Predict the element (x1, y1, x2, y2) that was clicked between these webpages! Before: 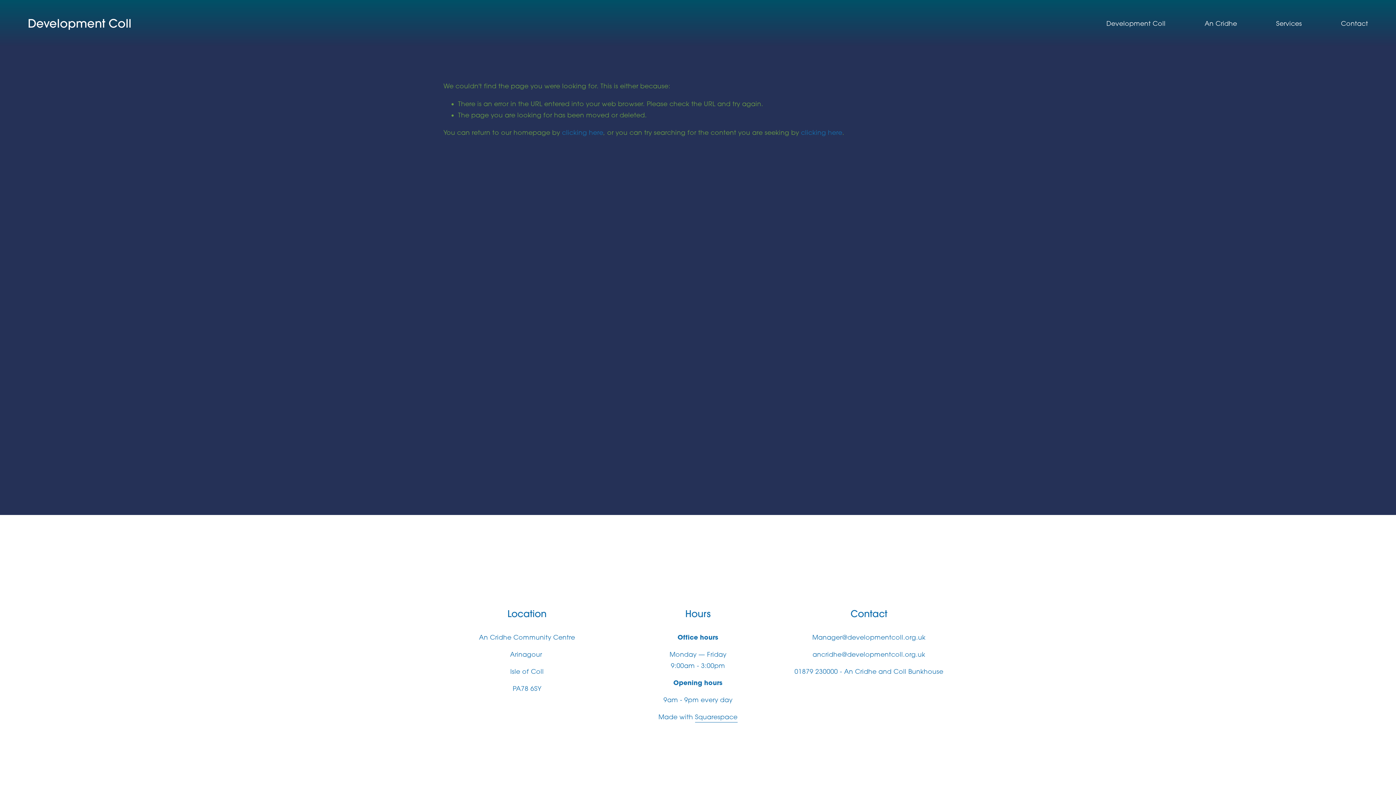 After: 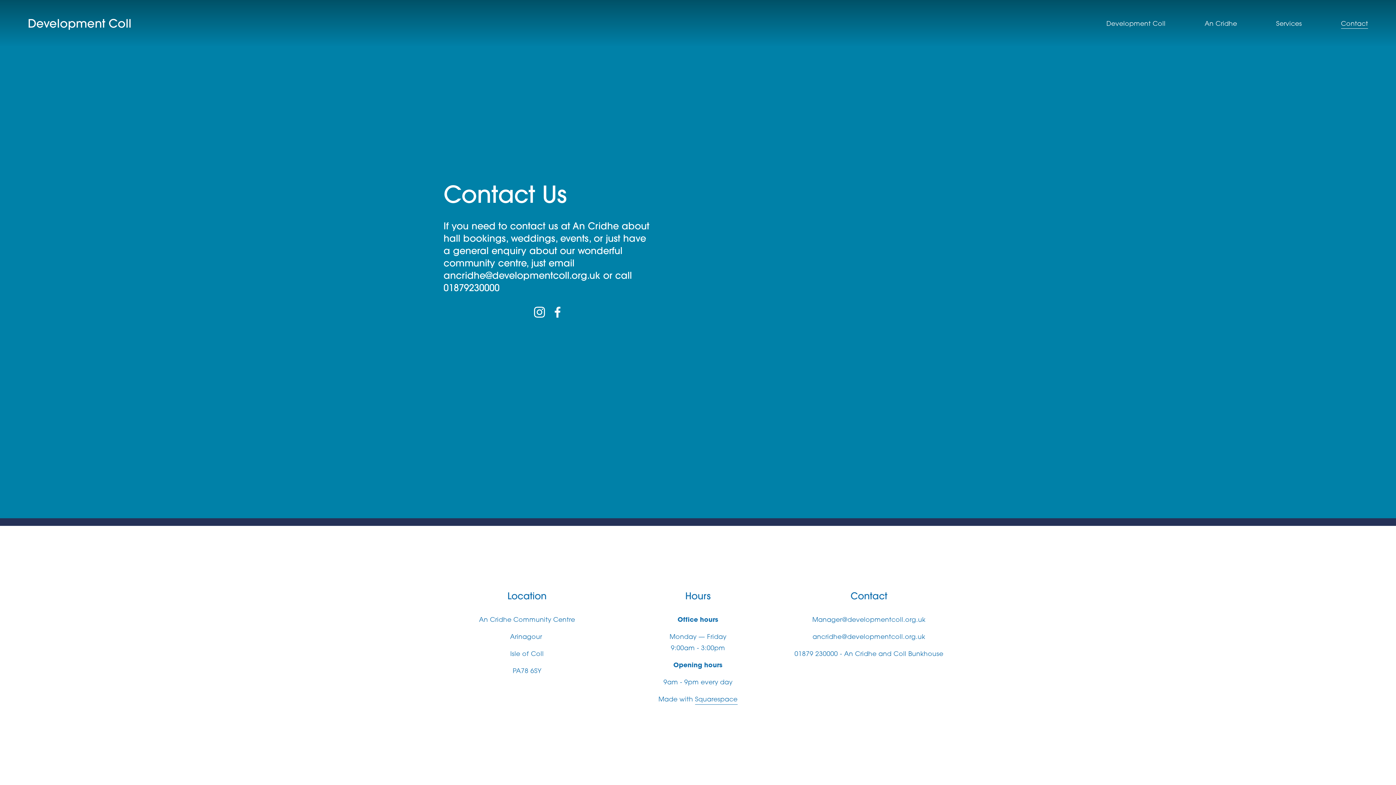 Action: bbox: (1341, 17, 1368, 29) label: Contact